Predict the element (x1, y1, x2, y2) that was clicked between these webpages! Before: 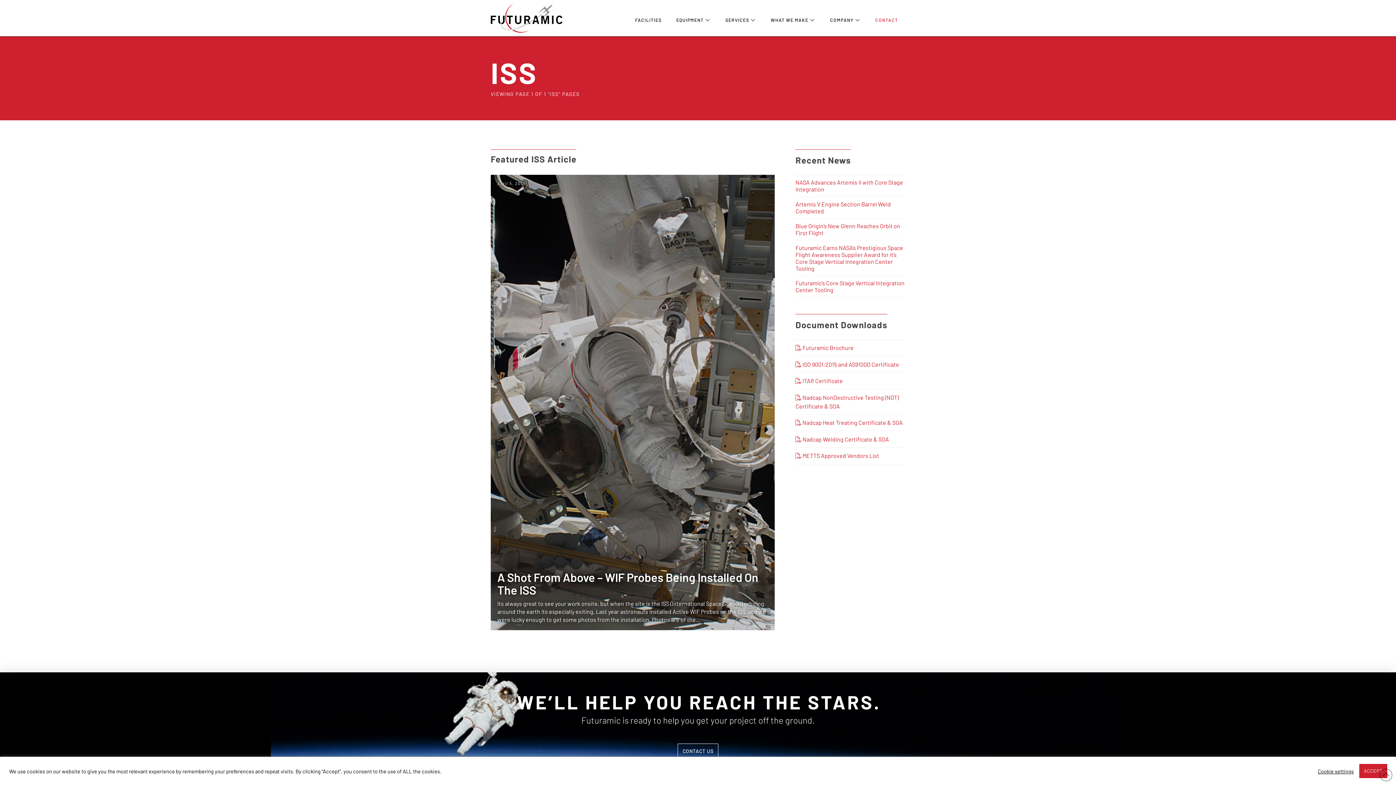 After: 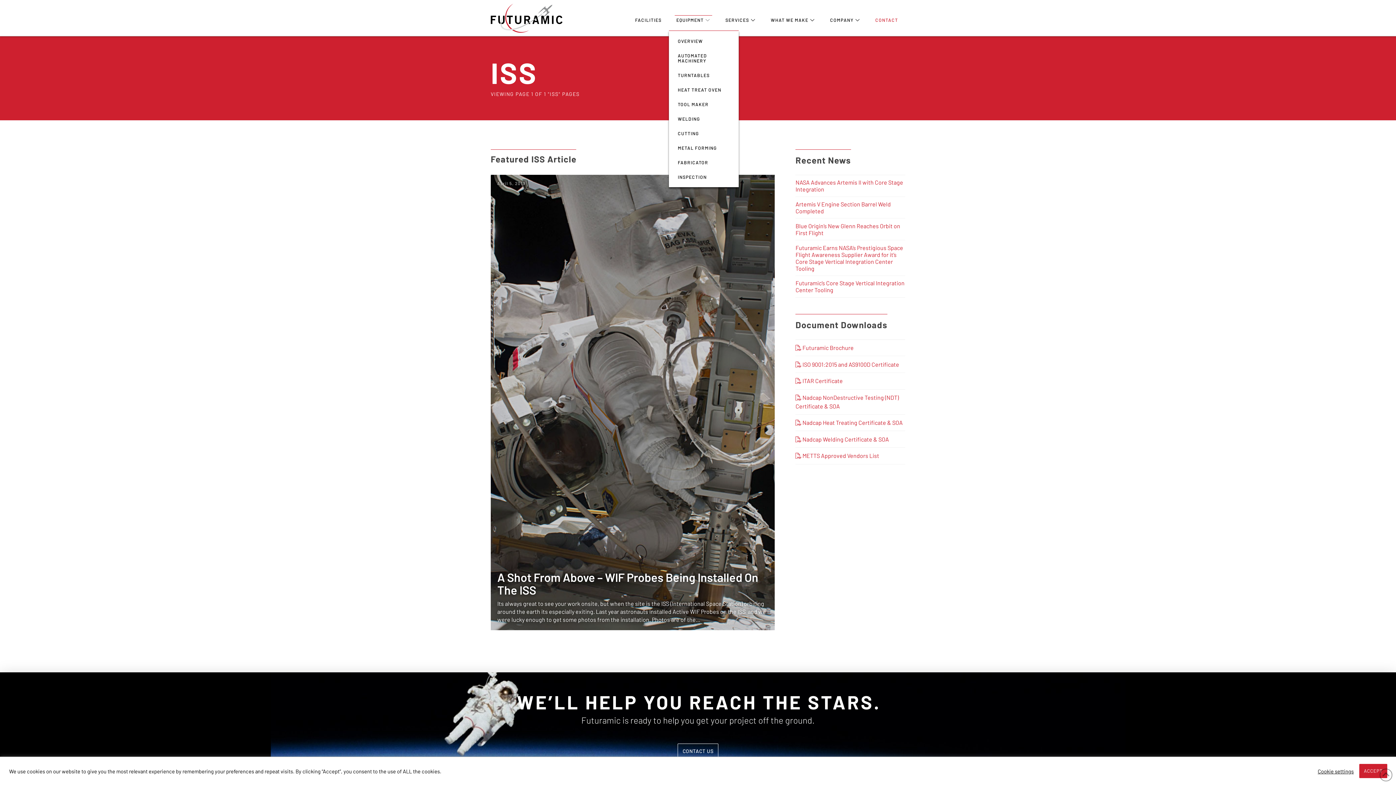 Action: bbox: (671, 12, 715, 27) label: EQUIPMENT